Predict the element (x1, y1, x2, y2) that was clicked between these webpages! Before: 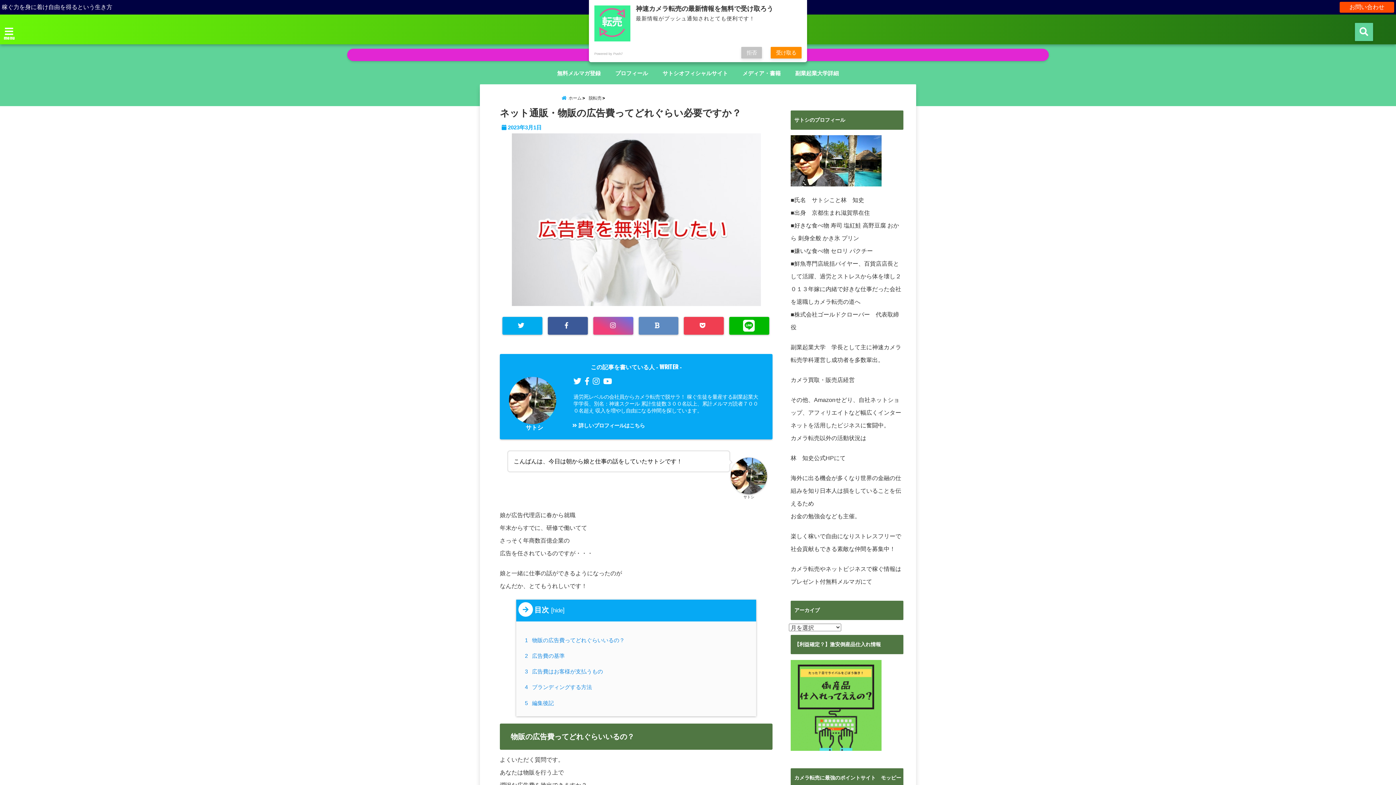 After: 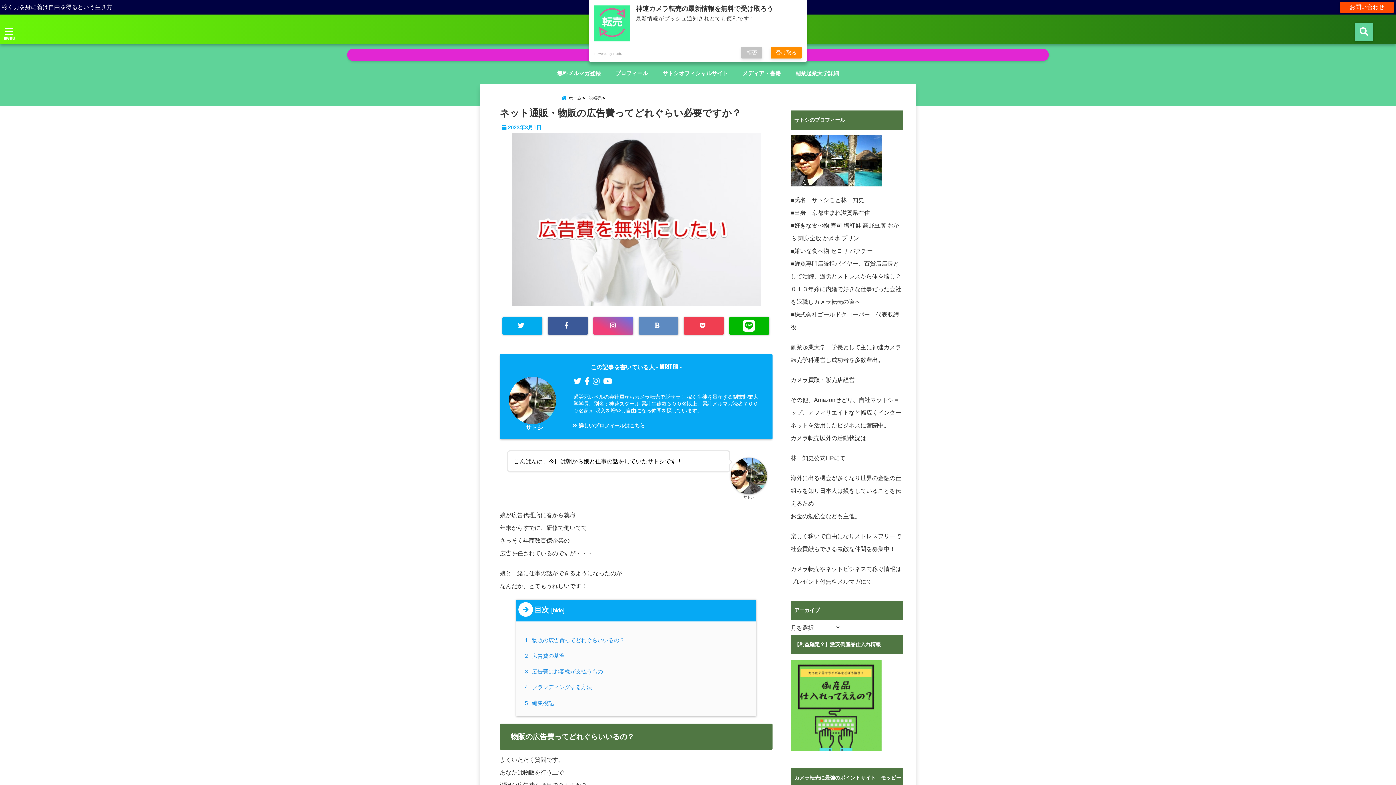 Action: bbox: (592, 376, 599, 386)